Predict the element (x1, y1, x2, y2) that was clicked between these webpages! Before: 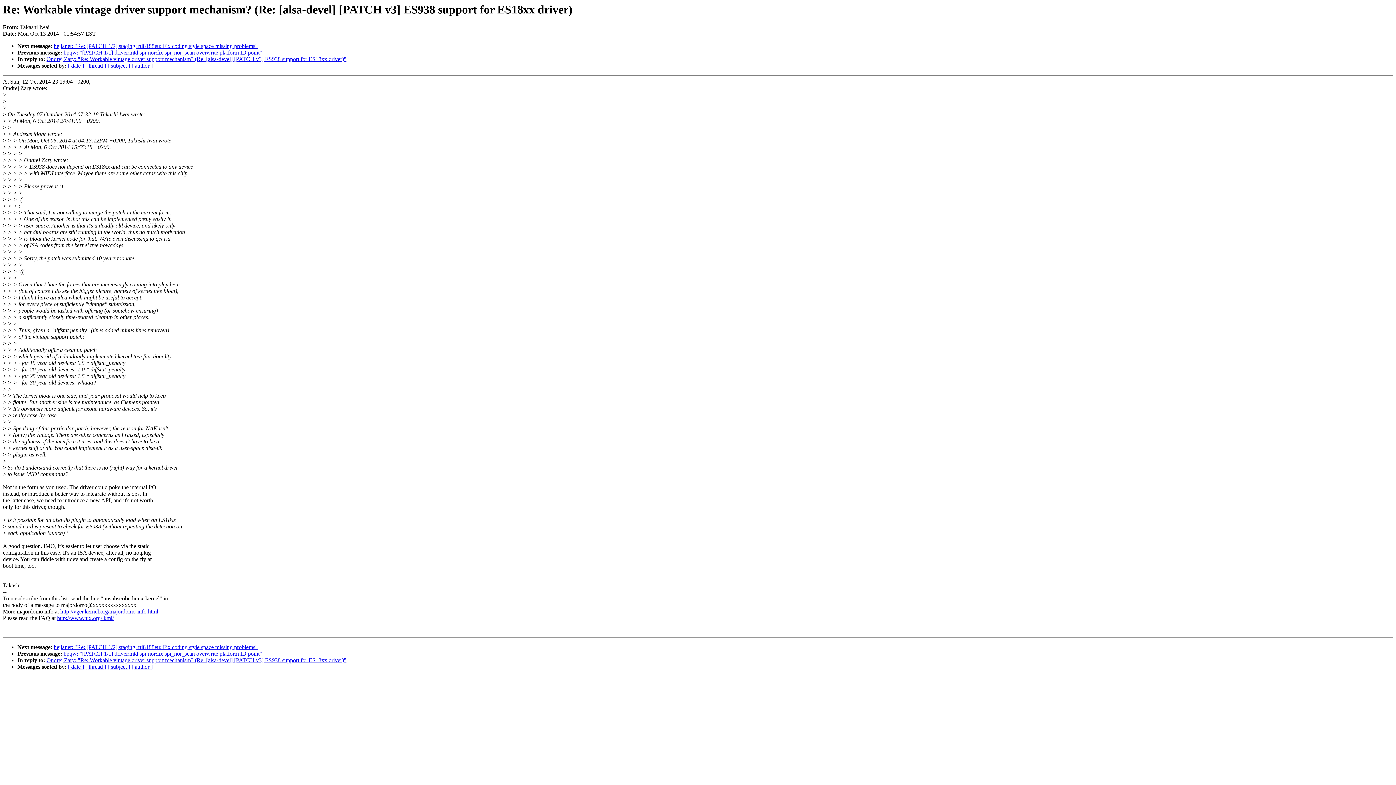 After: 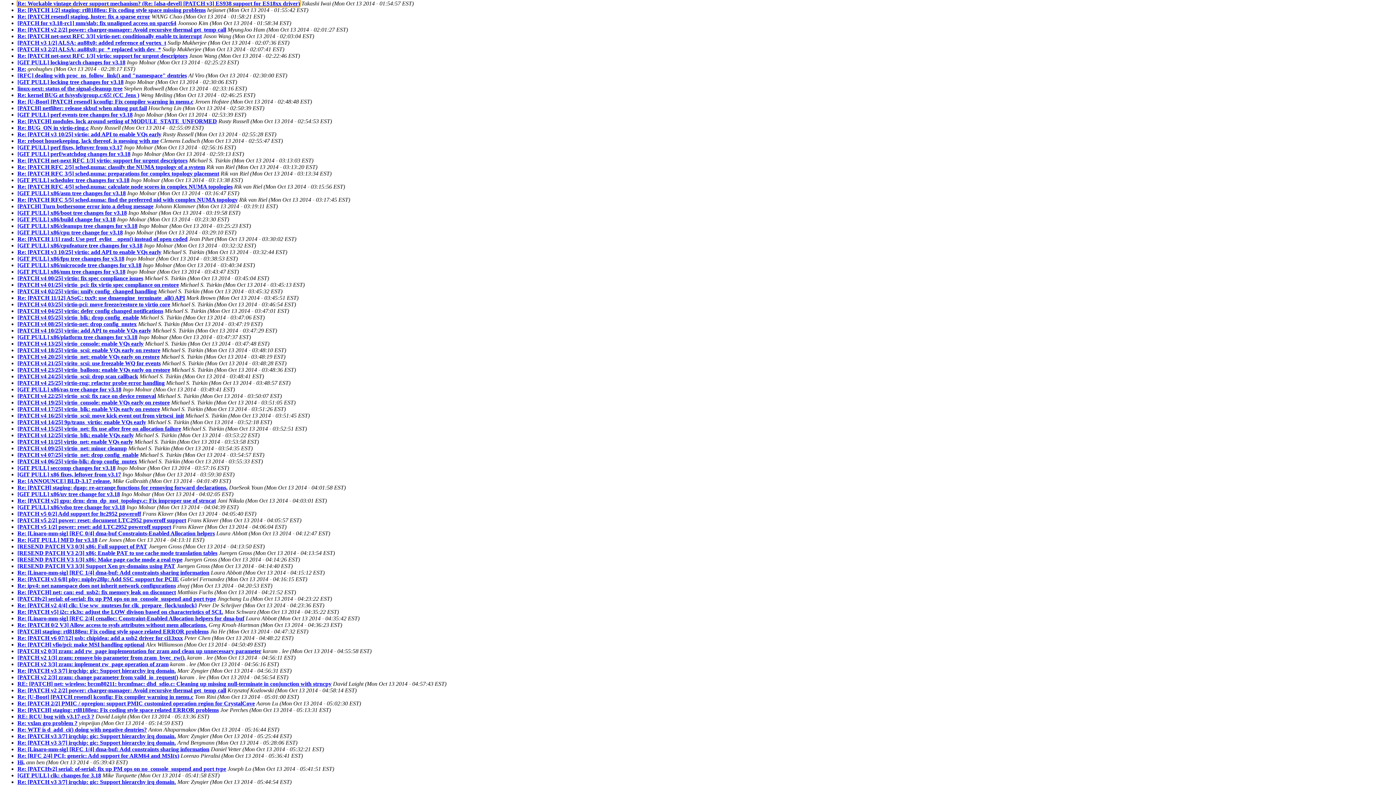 Action: bbox: (68, 62, 84, 68) label: [ date ]